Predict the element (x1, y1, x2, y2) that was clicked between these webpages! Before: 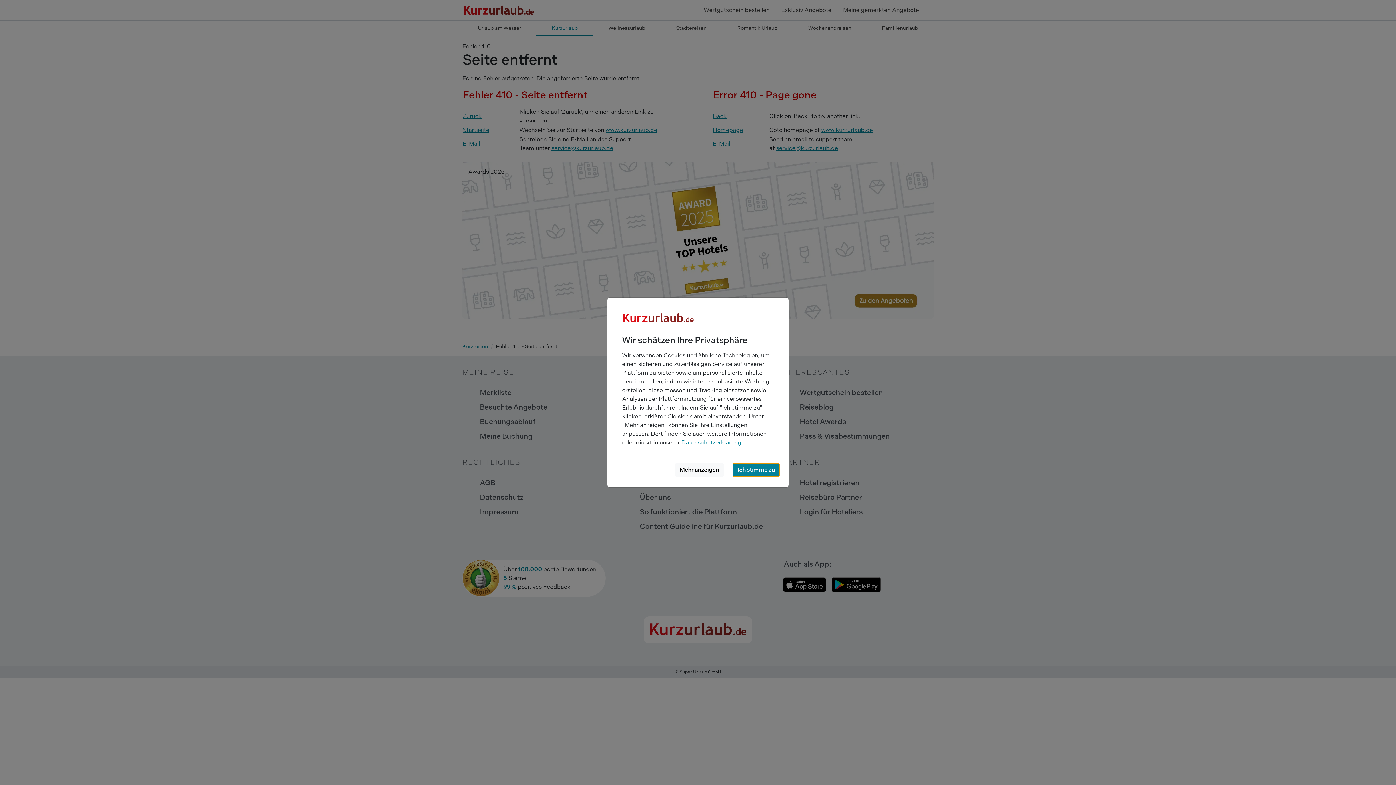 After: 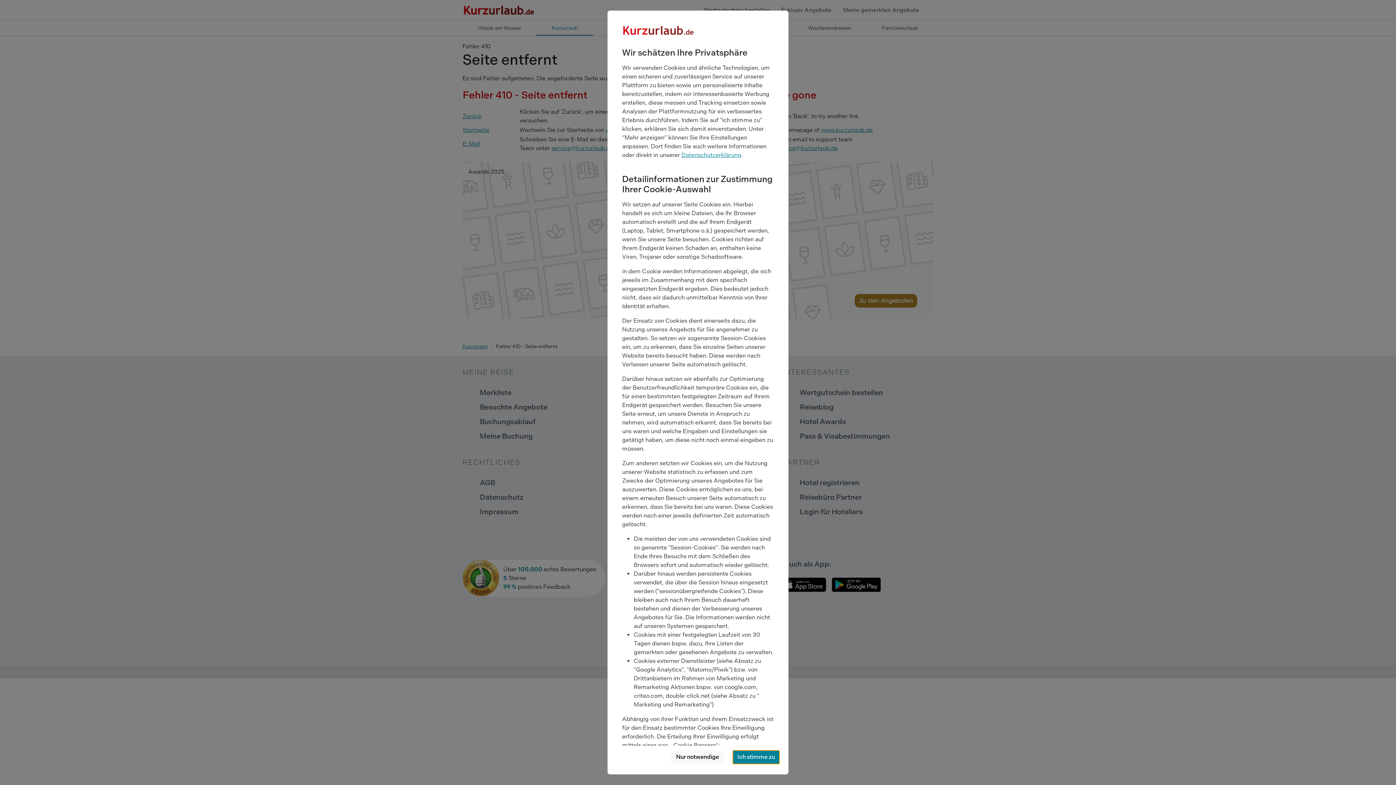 Action: label: Mehr anzeigen bbox: (675, 463, 724, 477)